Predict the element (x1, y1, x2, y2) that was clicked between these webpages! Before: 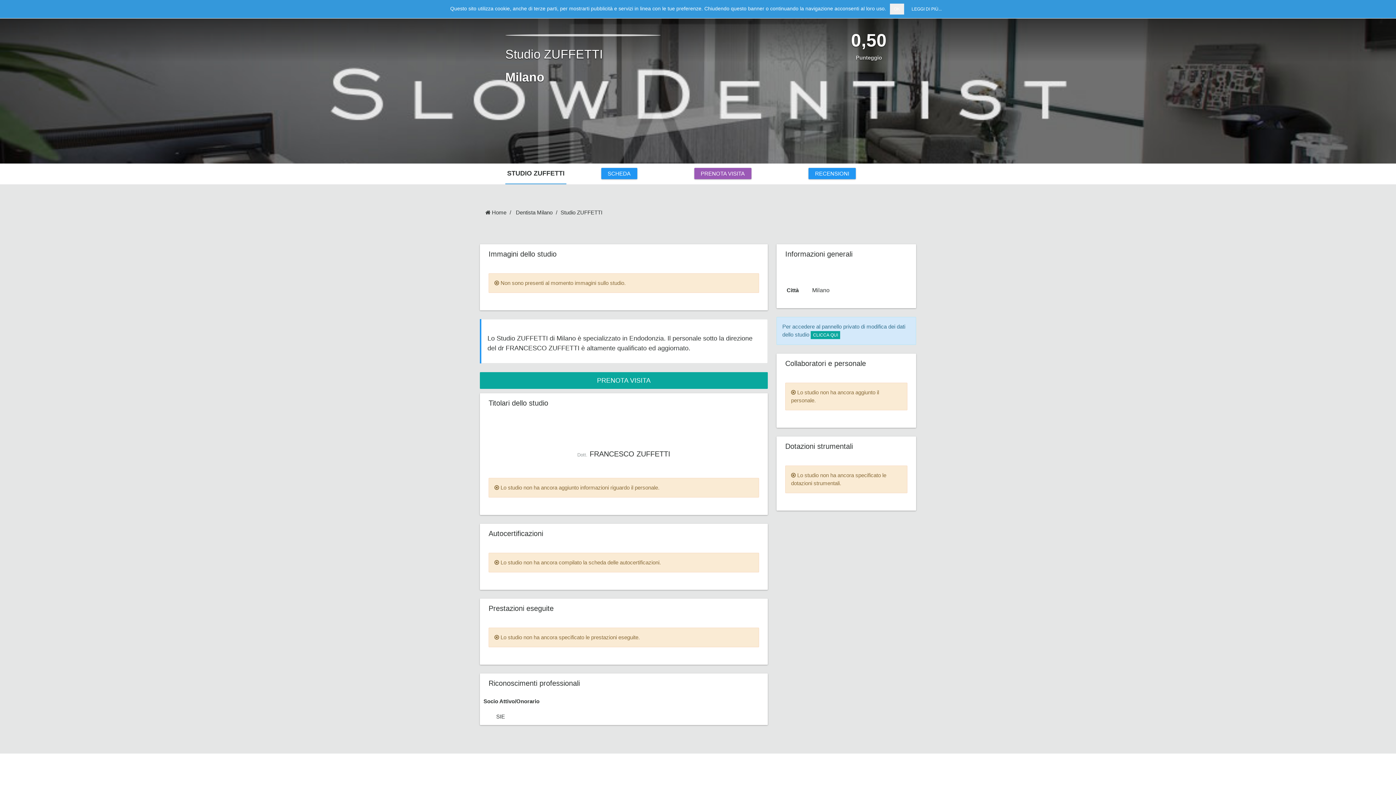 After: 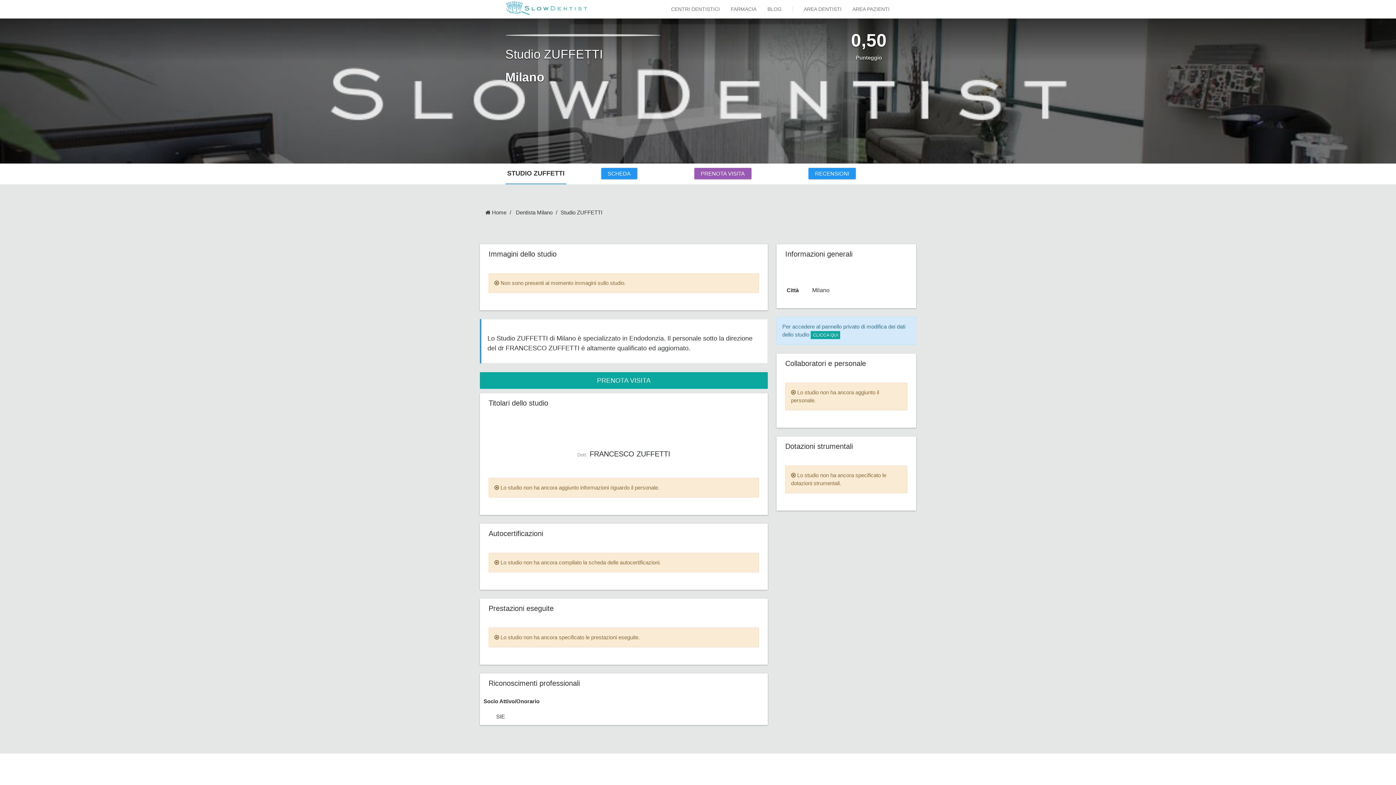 Action: bbox: (890, 3, 904, 14) label: OK